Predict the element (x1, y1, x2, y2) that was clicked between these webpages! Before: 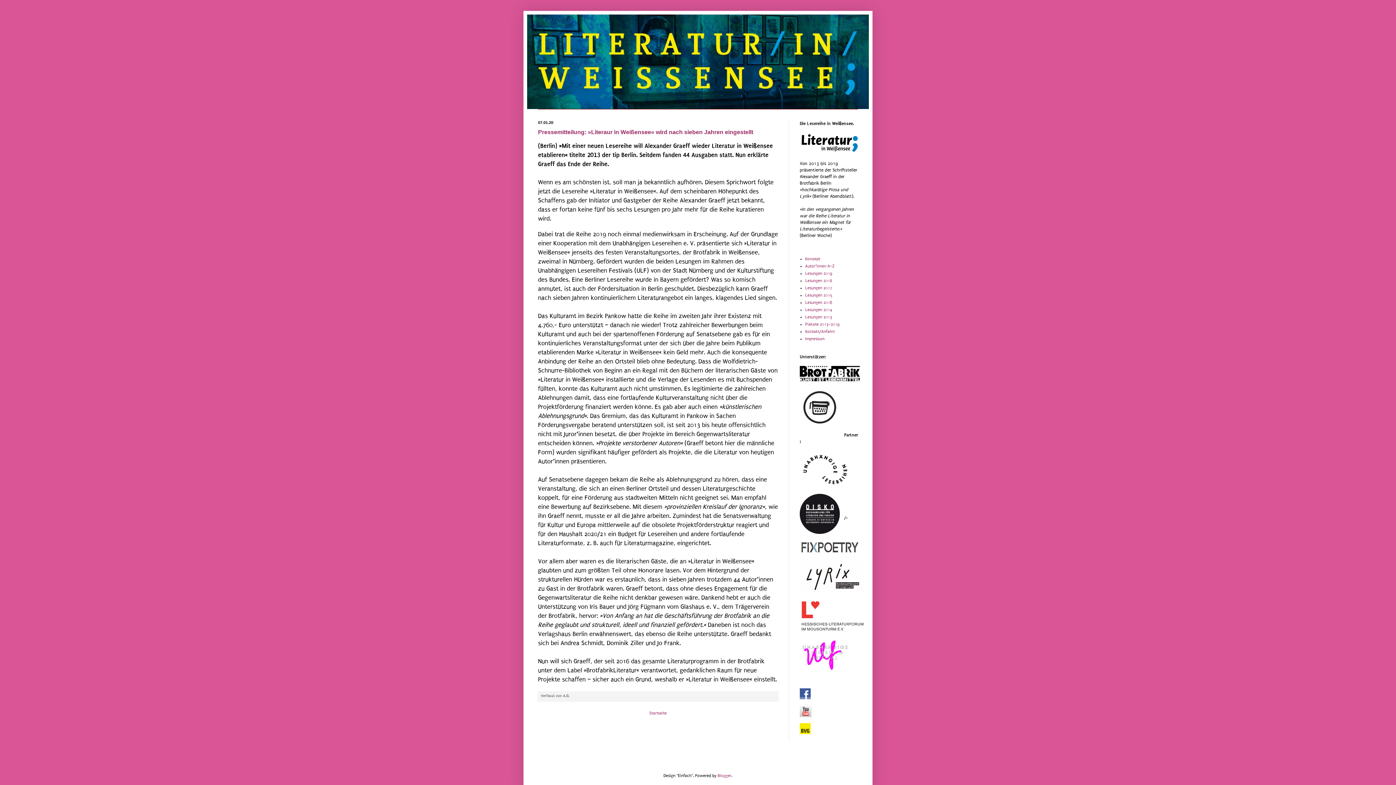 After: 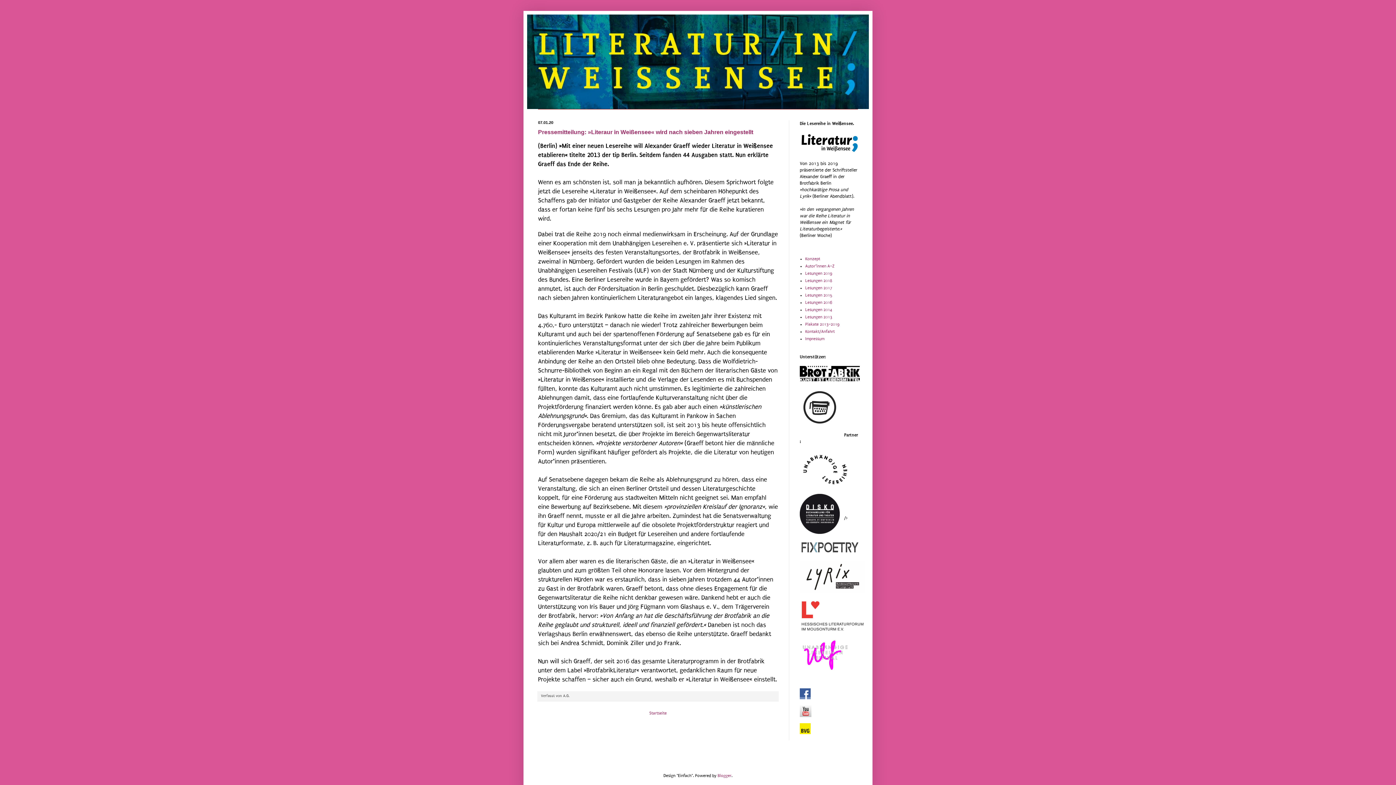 Action: bbox: (800, 688, 810, 701)